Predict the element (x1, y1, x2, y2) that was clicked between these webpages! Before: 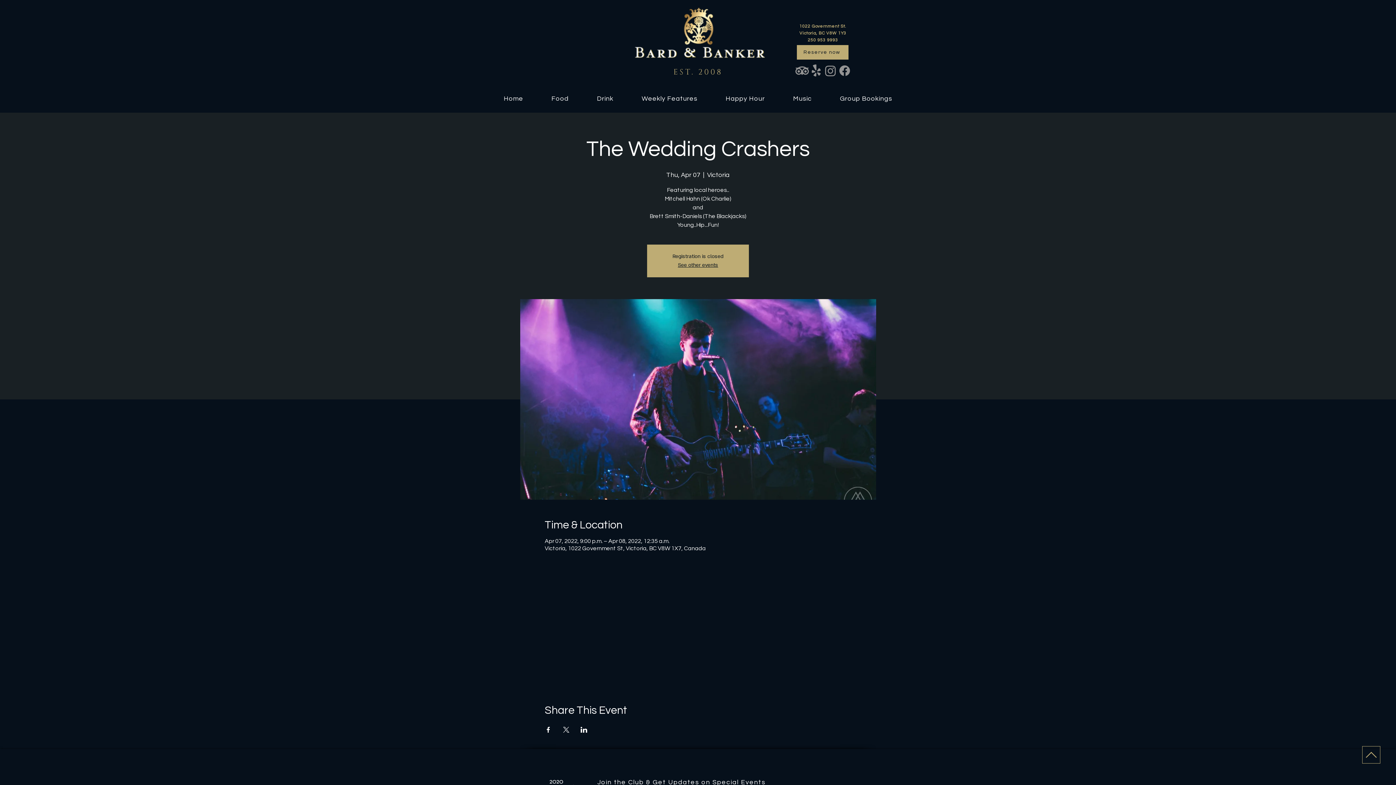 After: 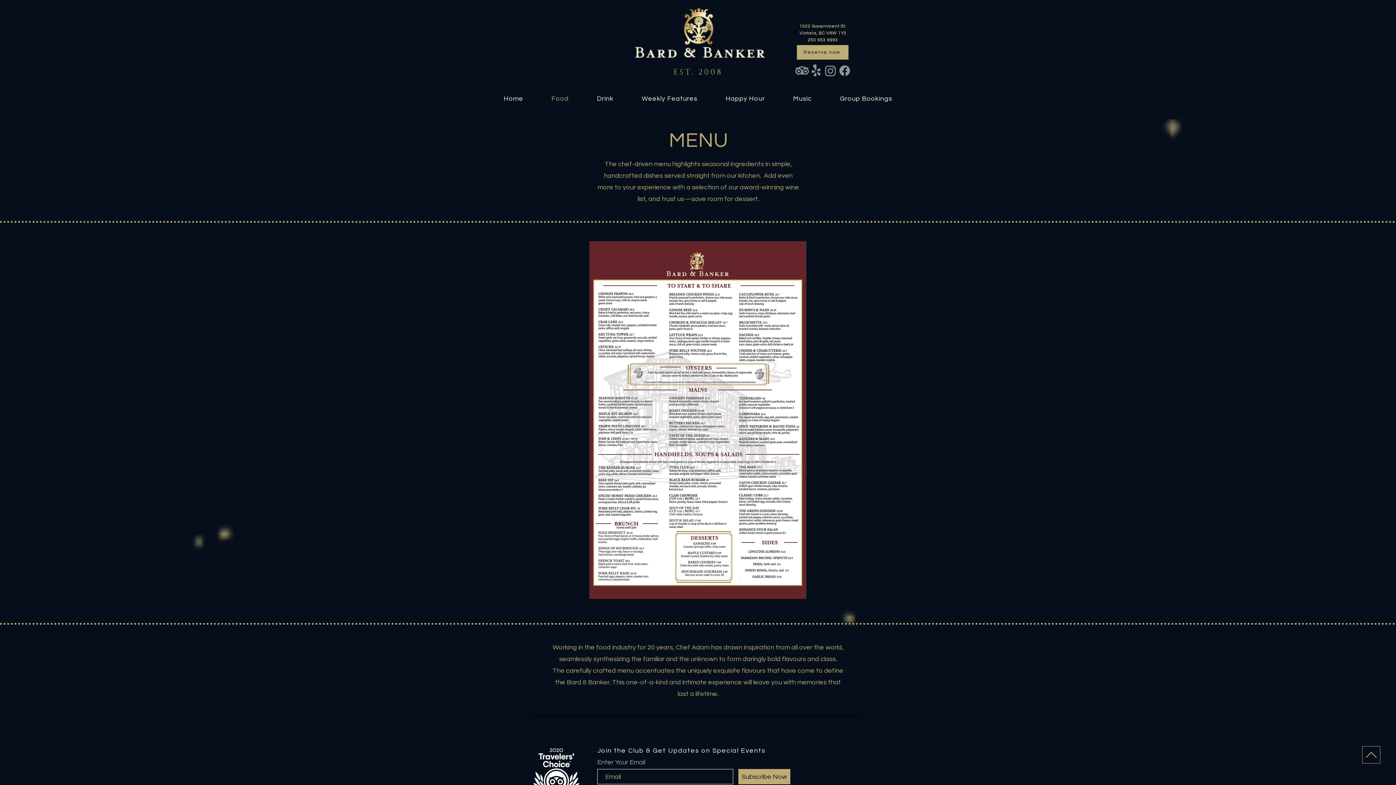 Action: label: Food bbox: (538, 91, 581, 105)